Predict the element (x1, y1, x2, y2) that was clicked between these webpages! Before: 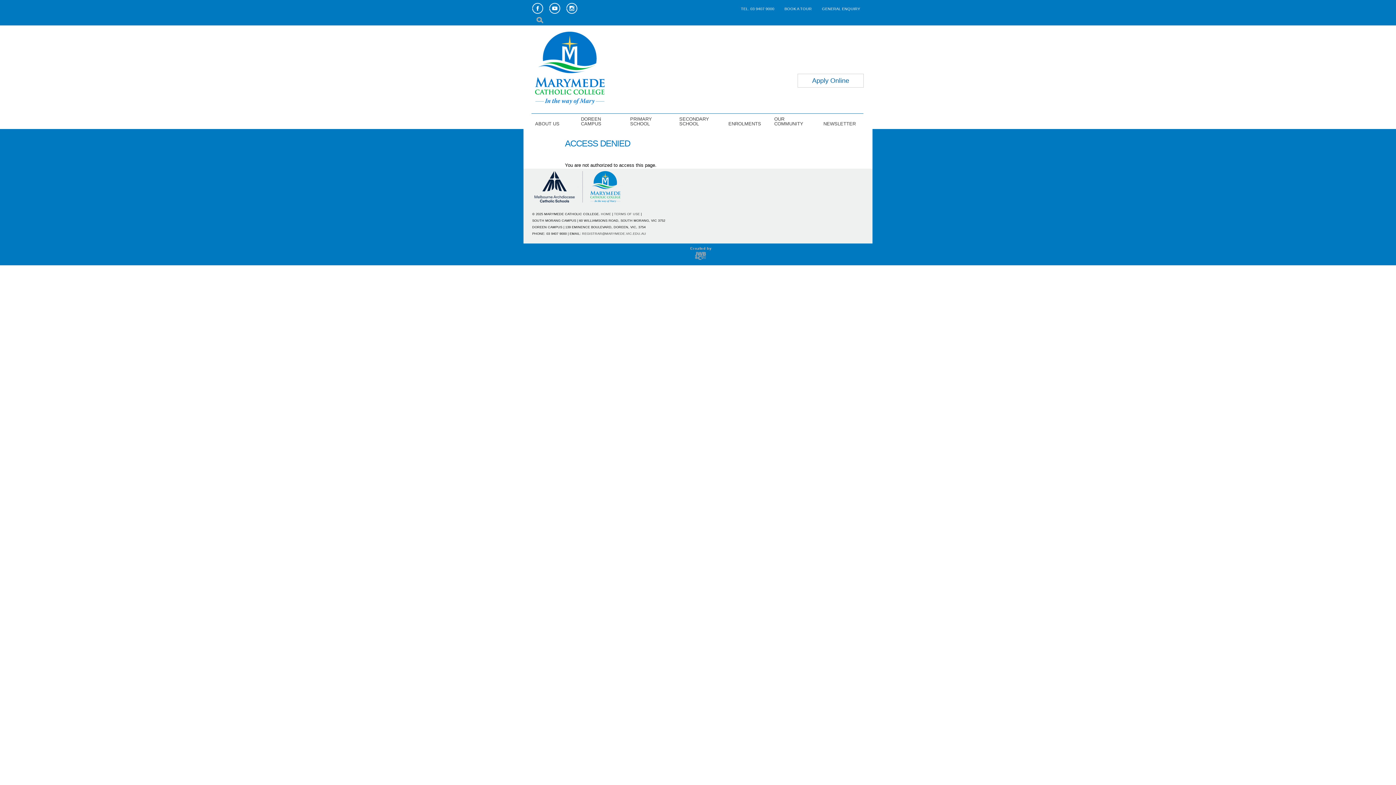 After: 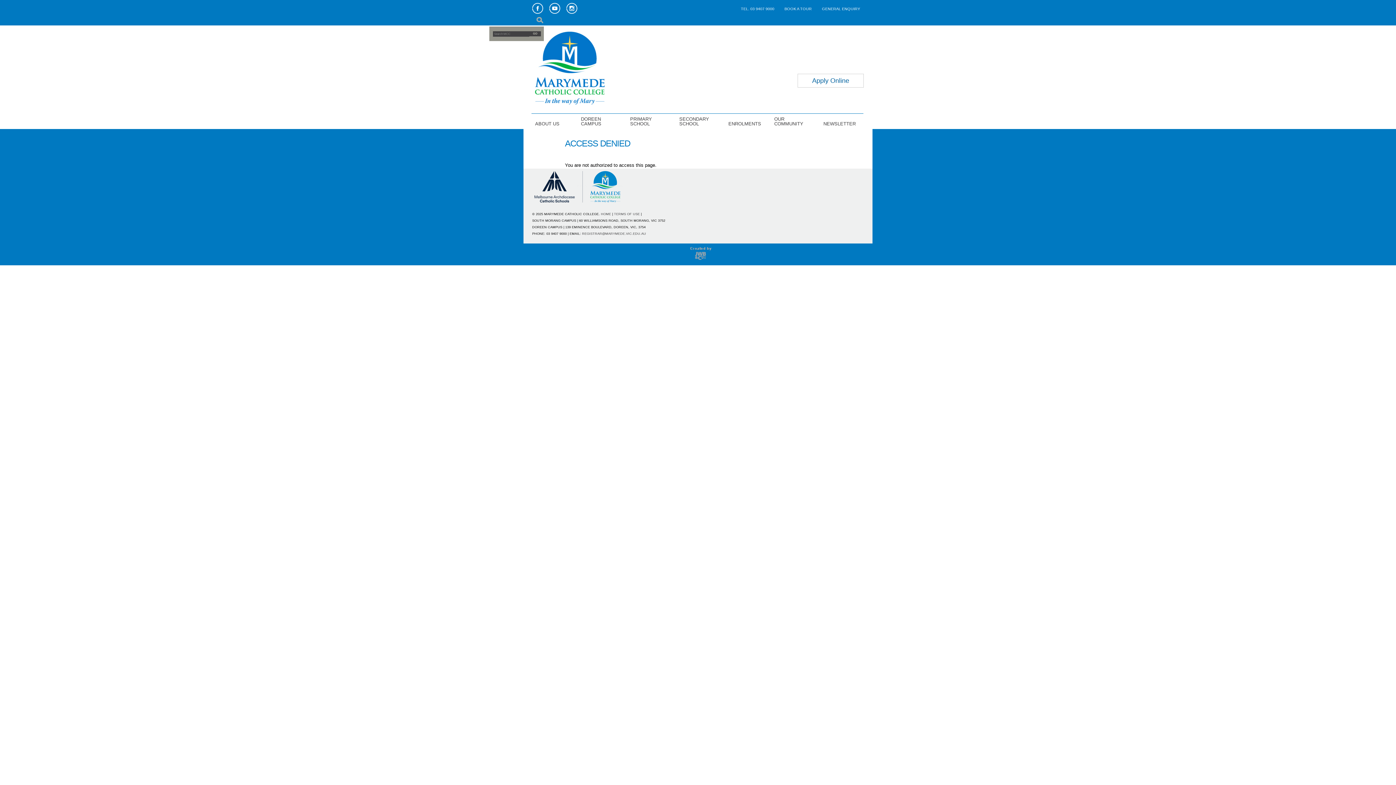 Action: bbox: (536, 17, 544, 23) label: S